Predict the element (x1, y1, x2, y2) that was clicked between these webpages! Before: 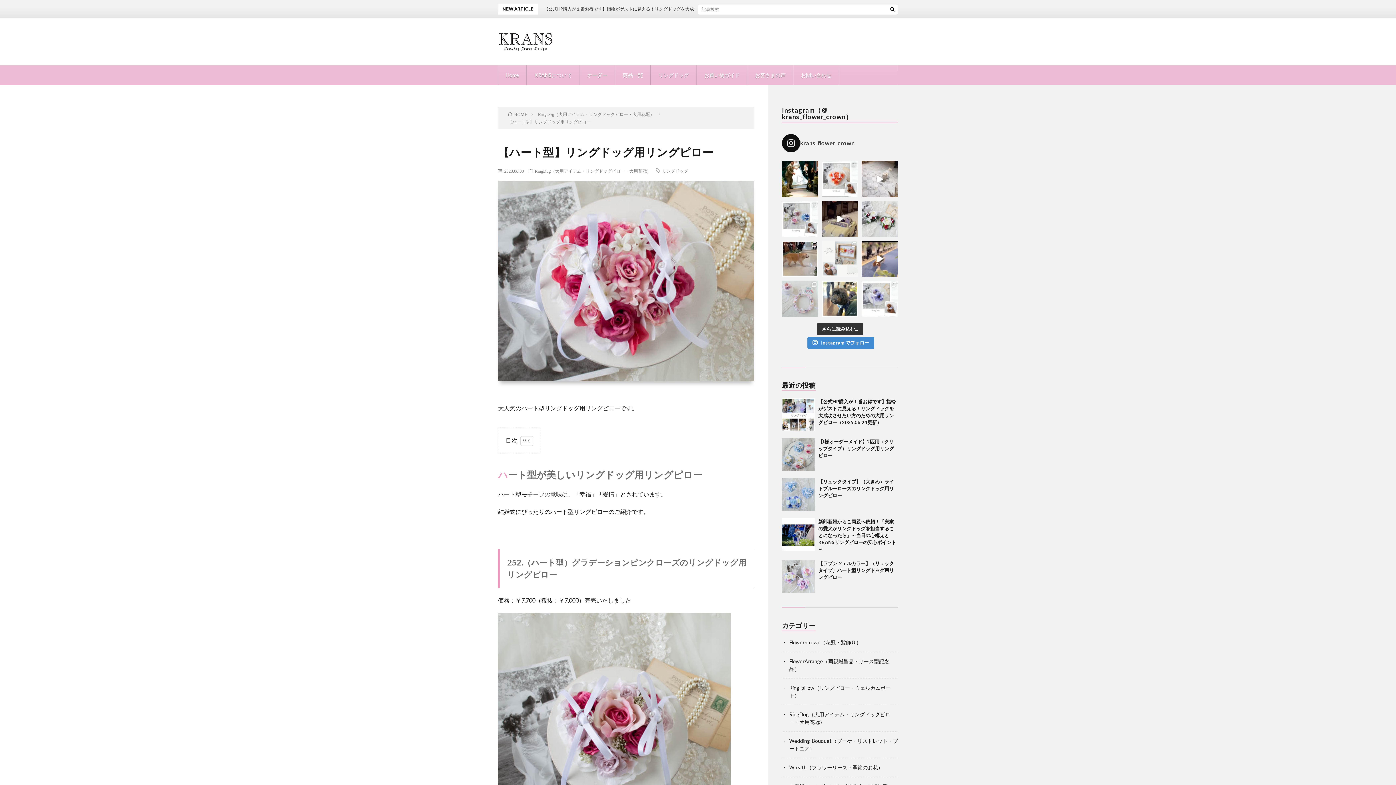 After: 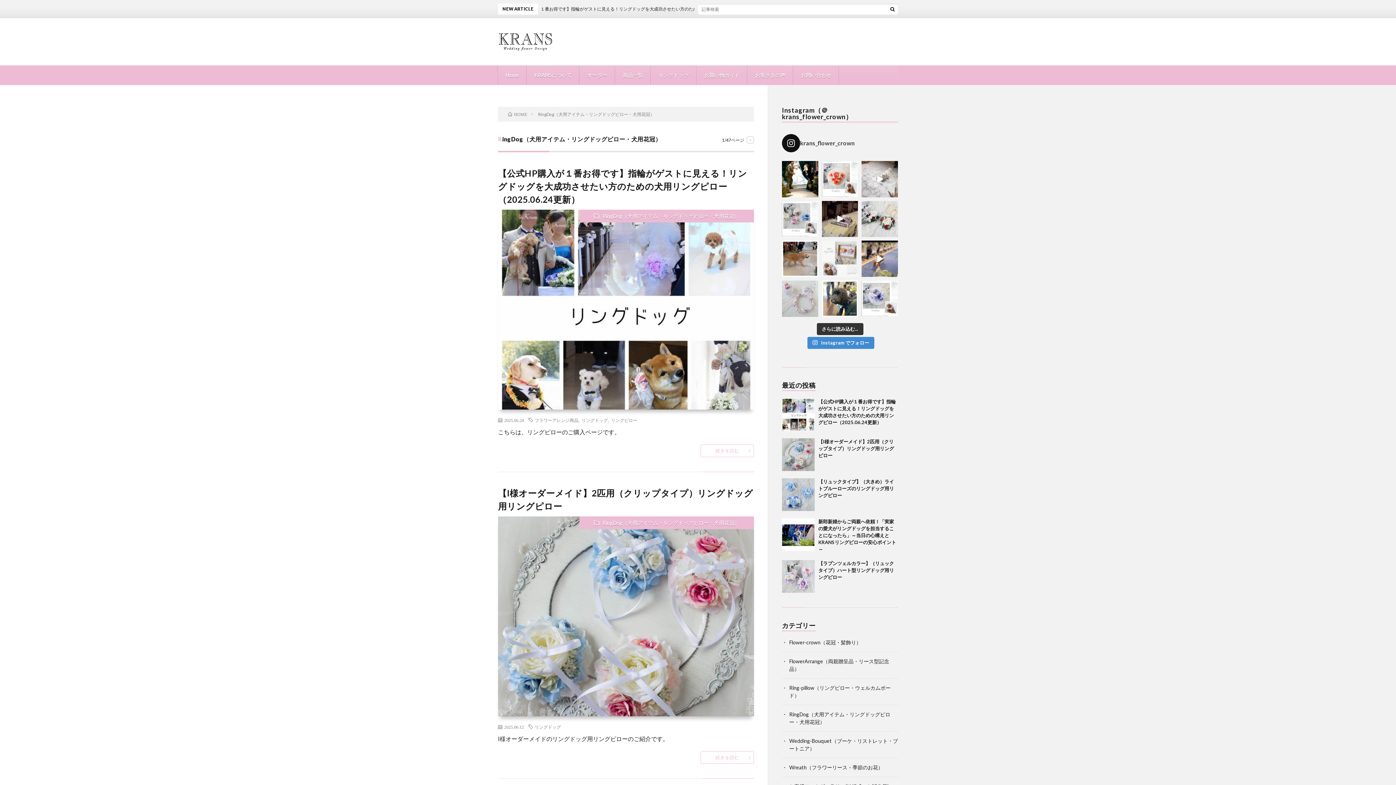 Action: bbox: (538, 111, 654, 117) label: RingDog（犬用アイテム・リングドッグピロー・犬用花冠）